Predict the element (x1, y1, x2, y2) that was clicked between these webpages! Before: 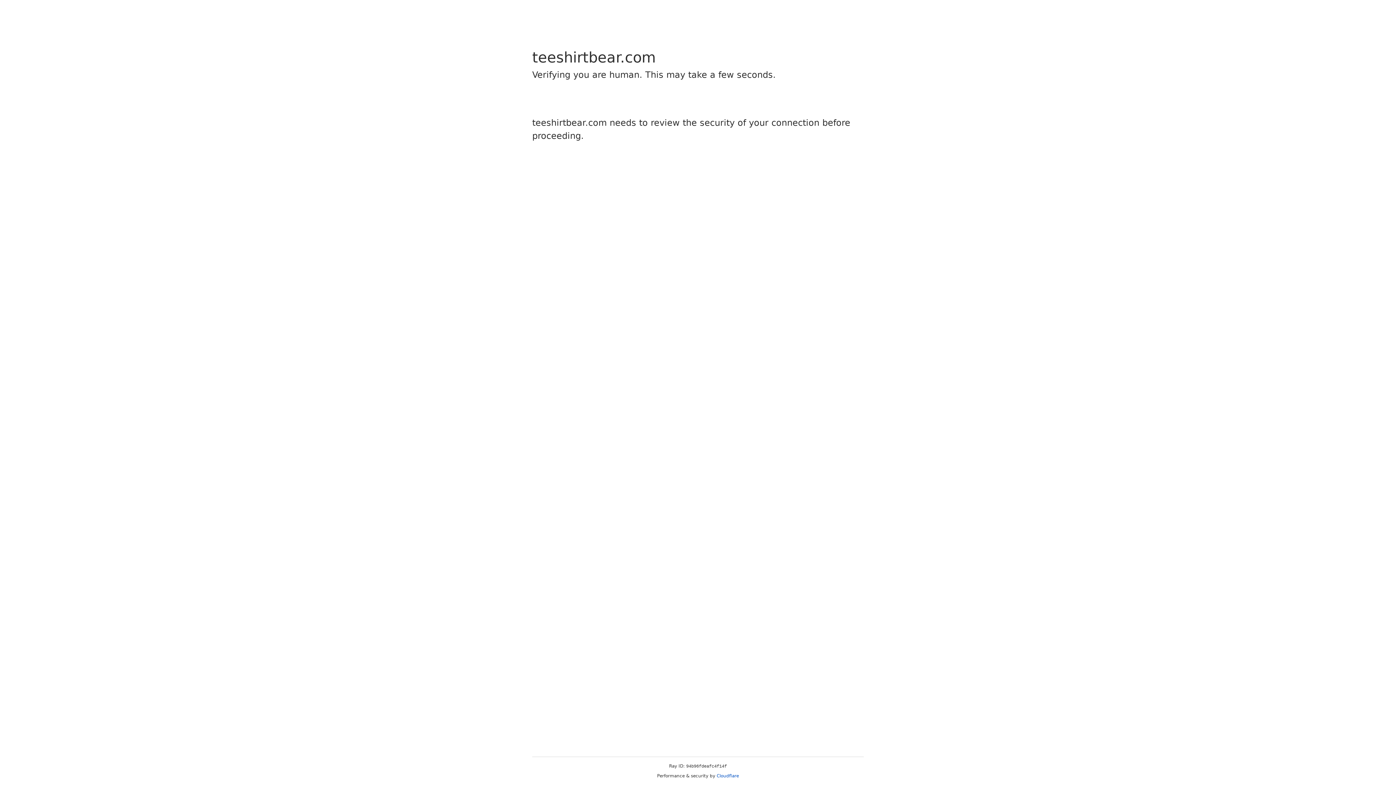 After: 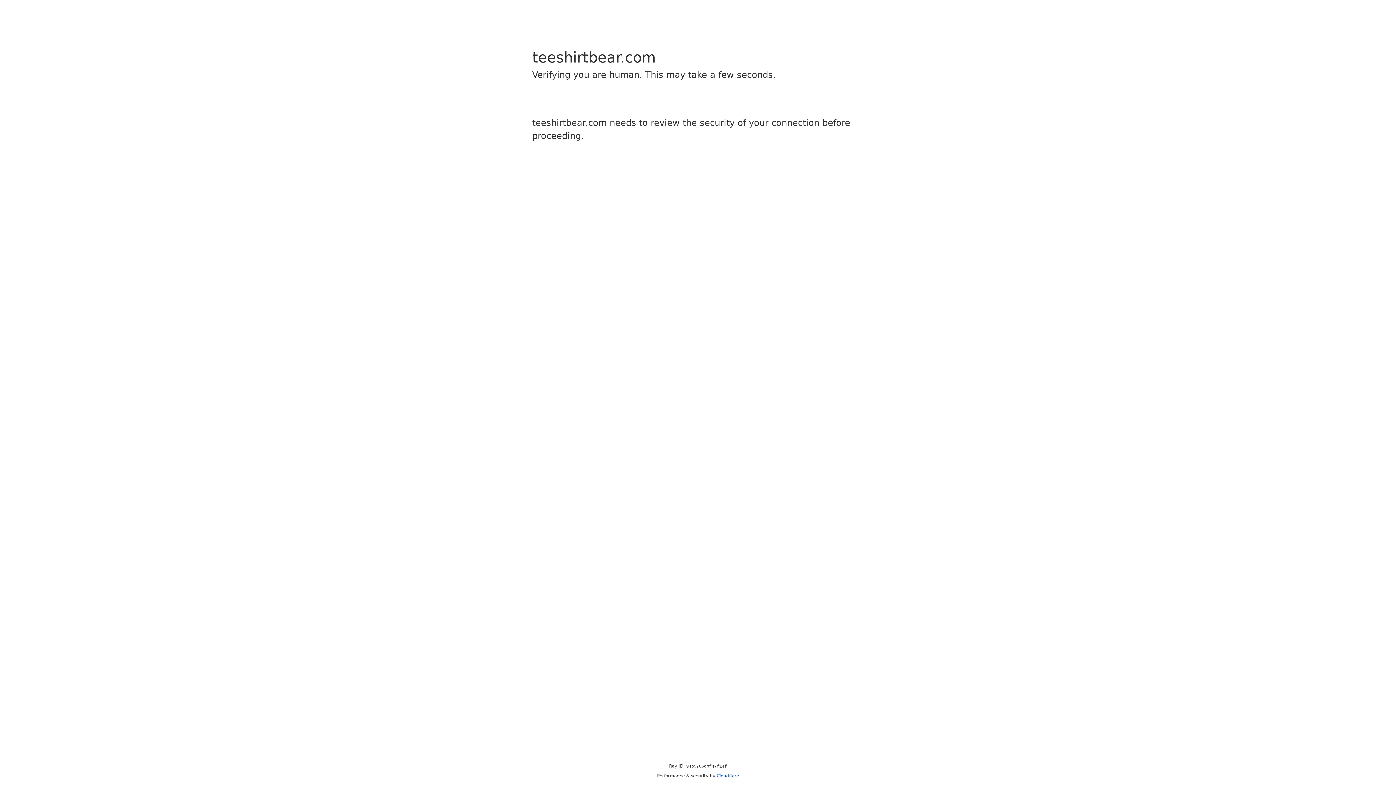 Action: bbox: (716, 773, 739, 778) label: Cloudflare